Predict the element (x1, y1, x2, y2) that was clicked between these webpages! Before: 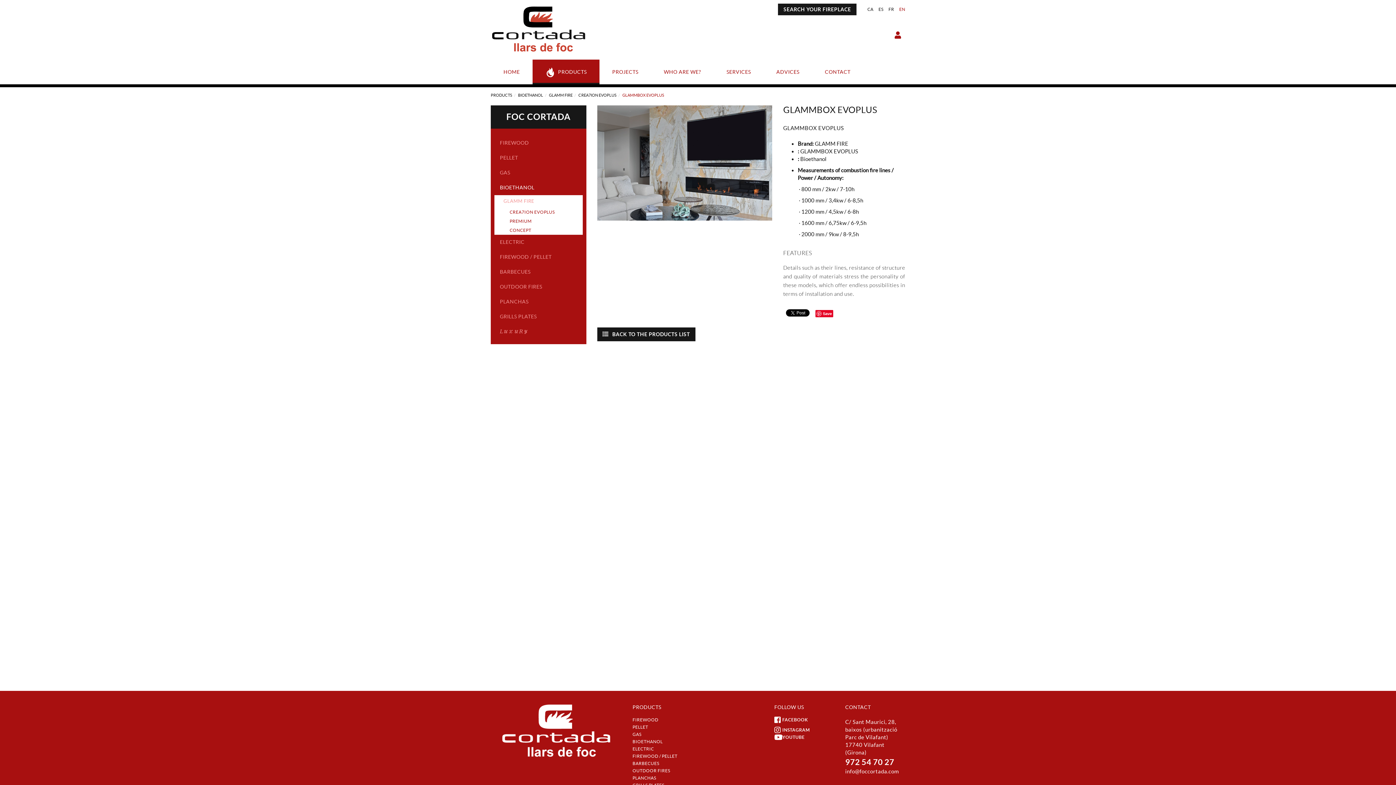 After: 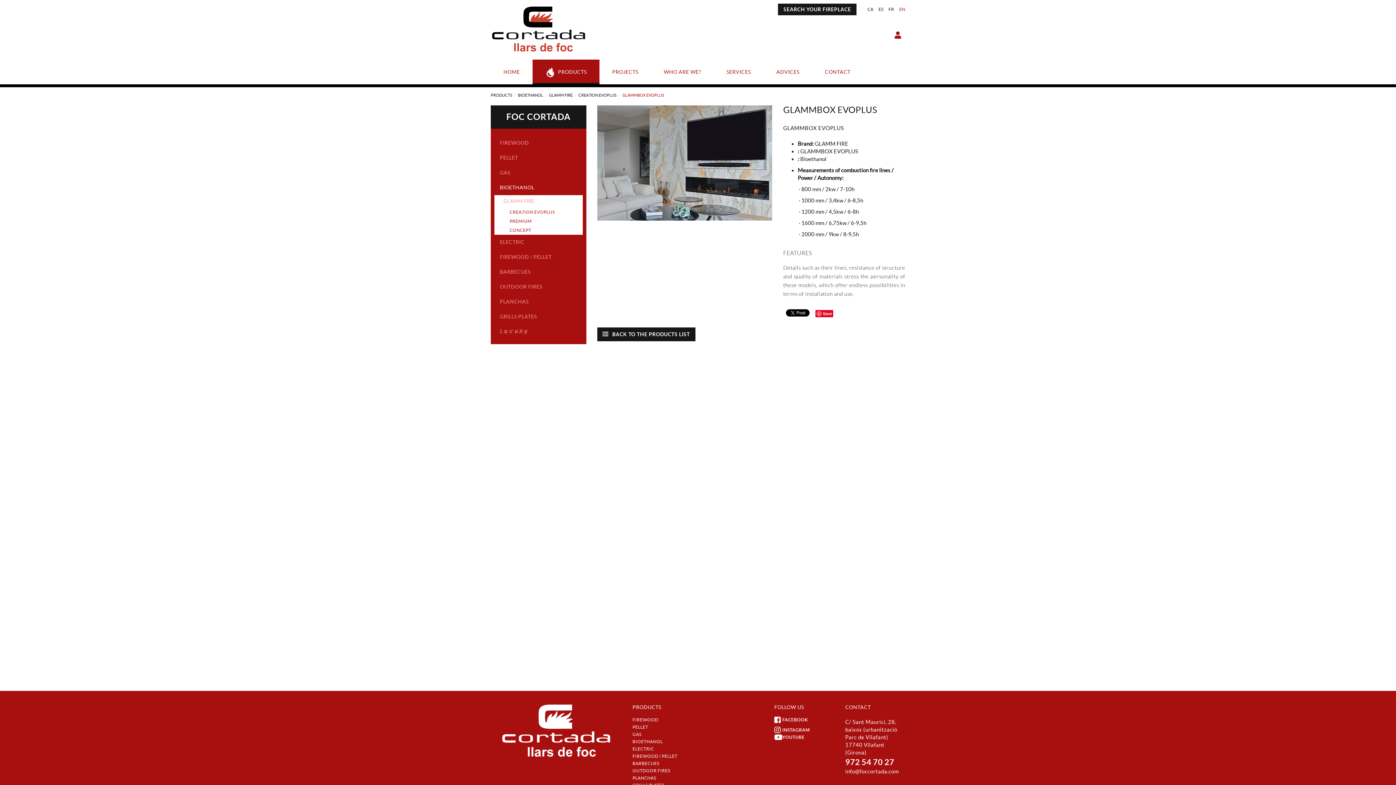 Action: label: EN bbox: (899, 6, 905, 11)